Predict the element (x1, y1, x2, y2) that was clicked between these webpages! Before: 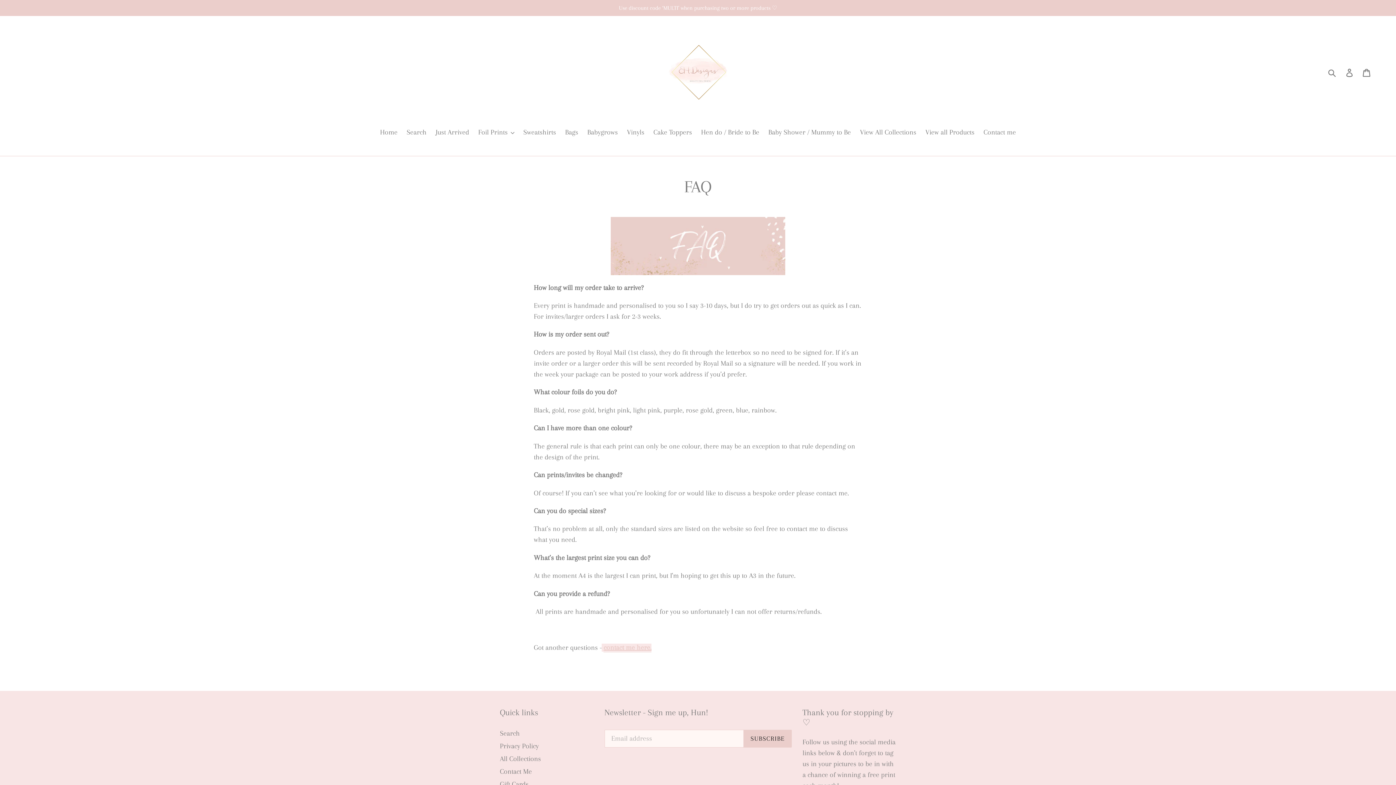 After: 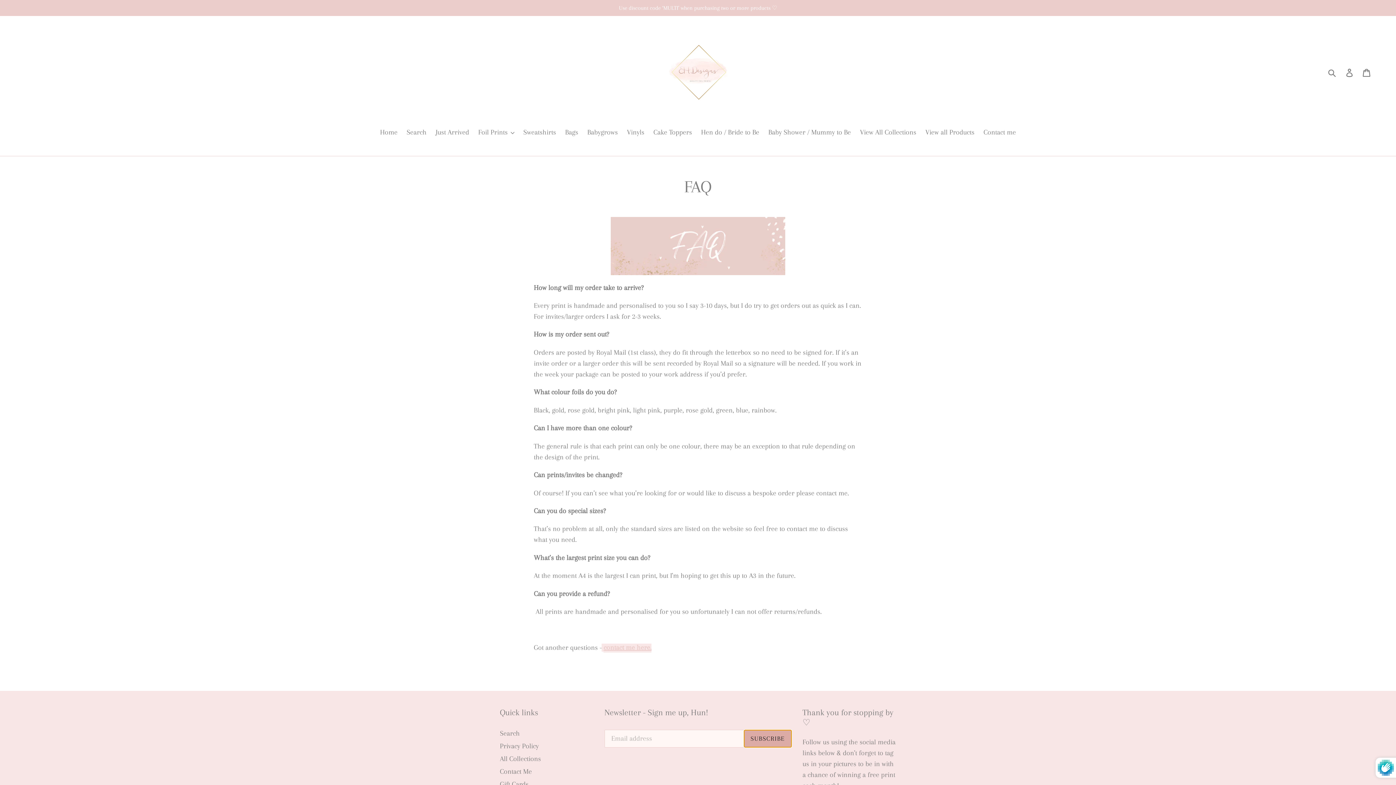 Action: label: SUBSCRIBE bbox: (743, 730, 791, 747)